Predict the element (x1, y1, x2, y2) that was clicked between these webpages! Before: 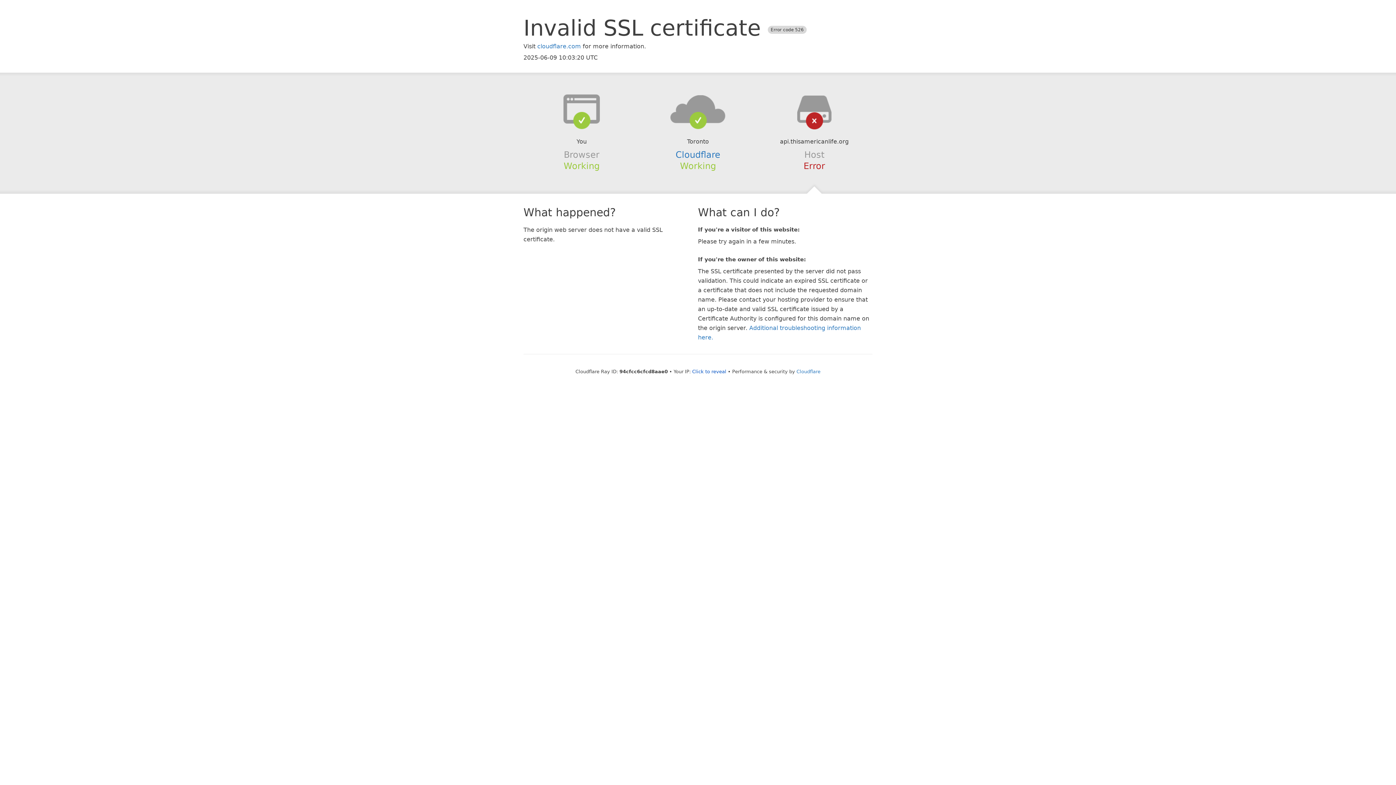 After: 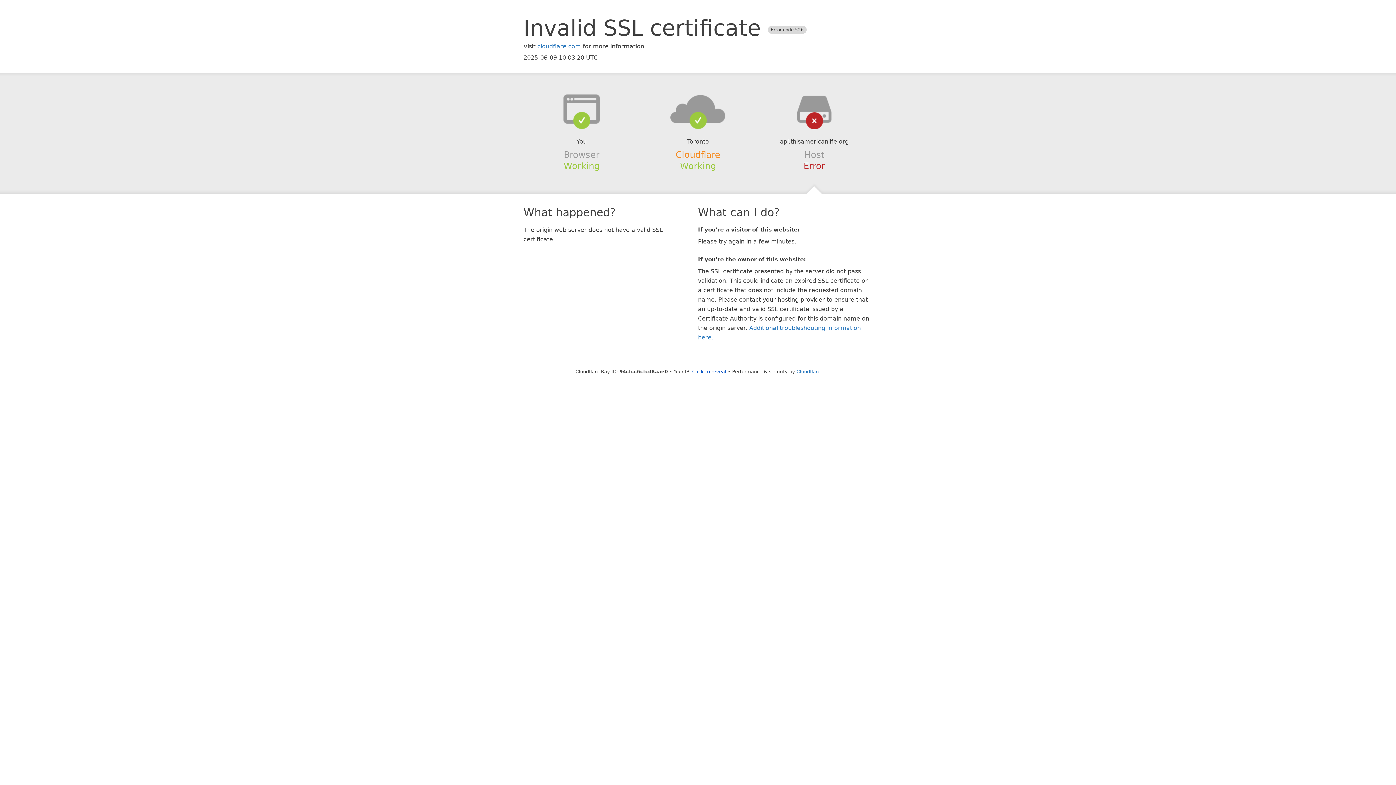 Action: label: Cloudflare bbox: (675, 149, 720, 159)